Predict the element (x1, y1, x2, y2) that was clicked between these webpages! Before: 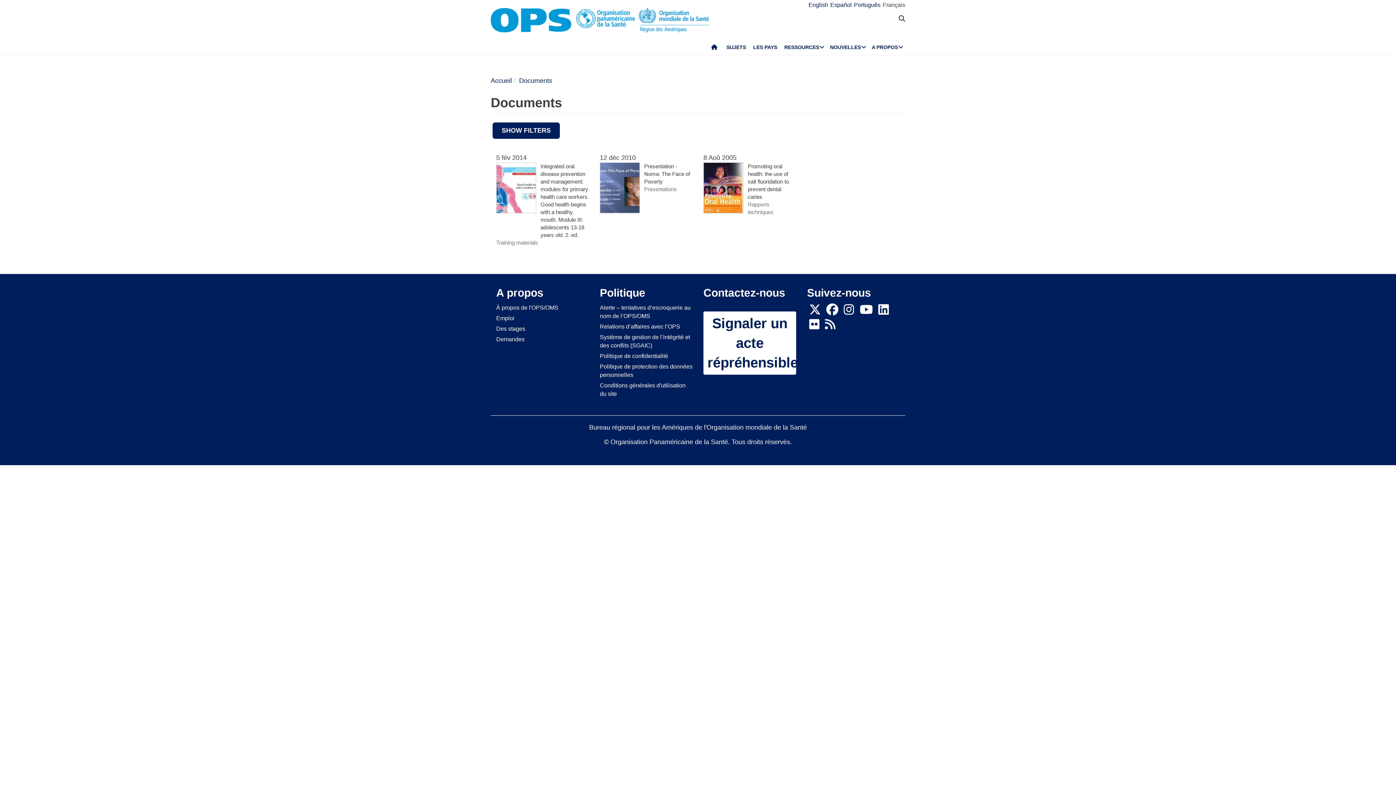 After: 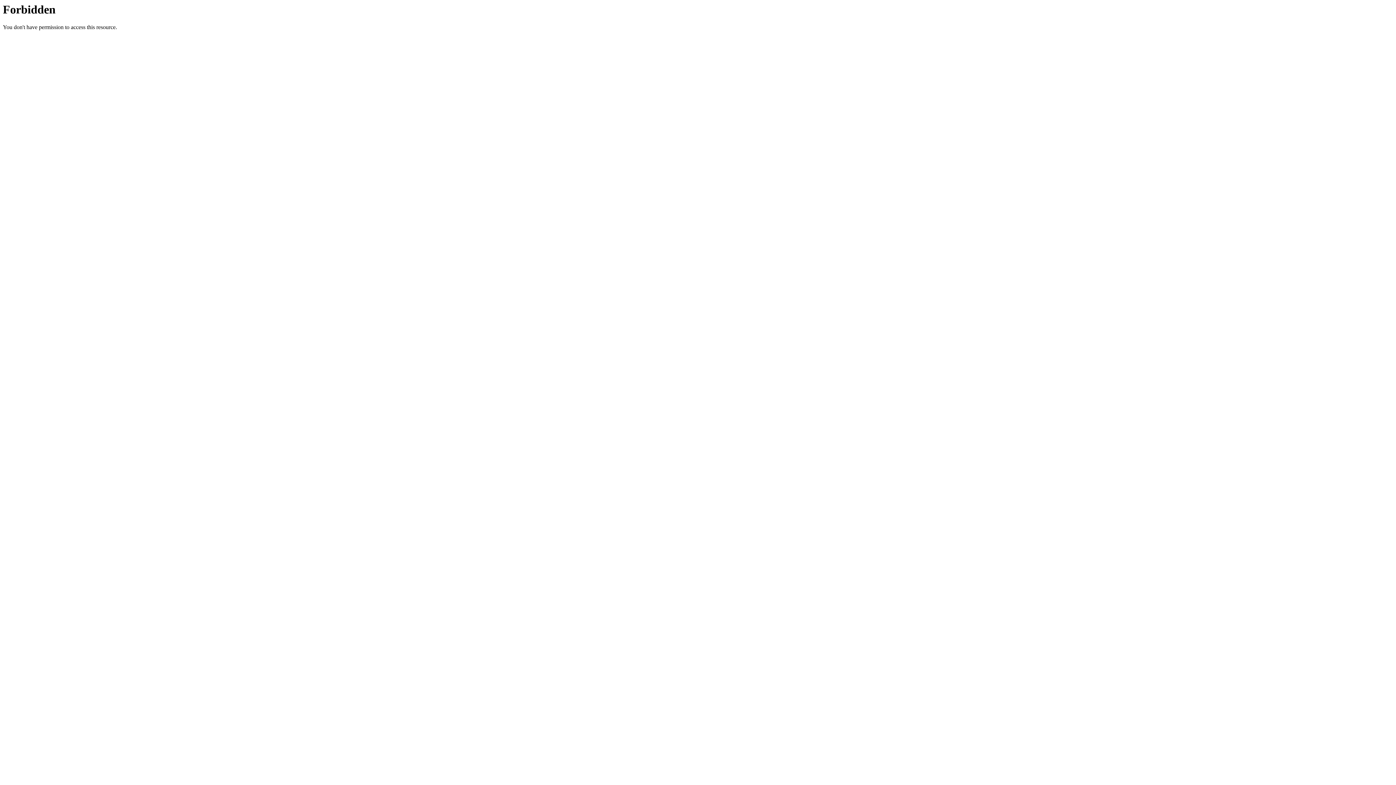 Action: bbox: (540, 162, 589, 238) label: Integrated oral disease prevention and management: modules for primary health care workers. Good health begins with a healthy mouth. Module III: adolescents 13-18 years old. 2. ed.